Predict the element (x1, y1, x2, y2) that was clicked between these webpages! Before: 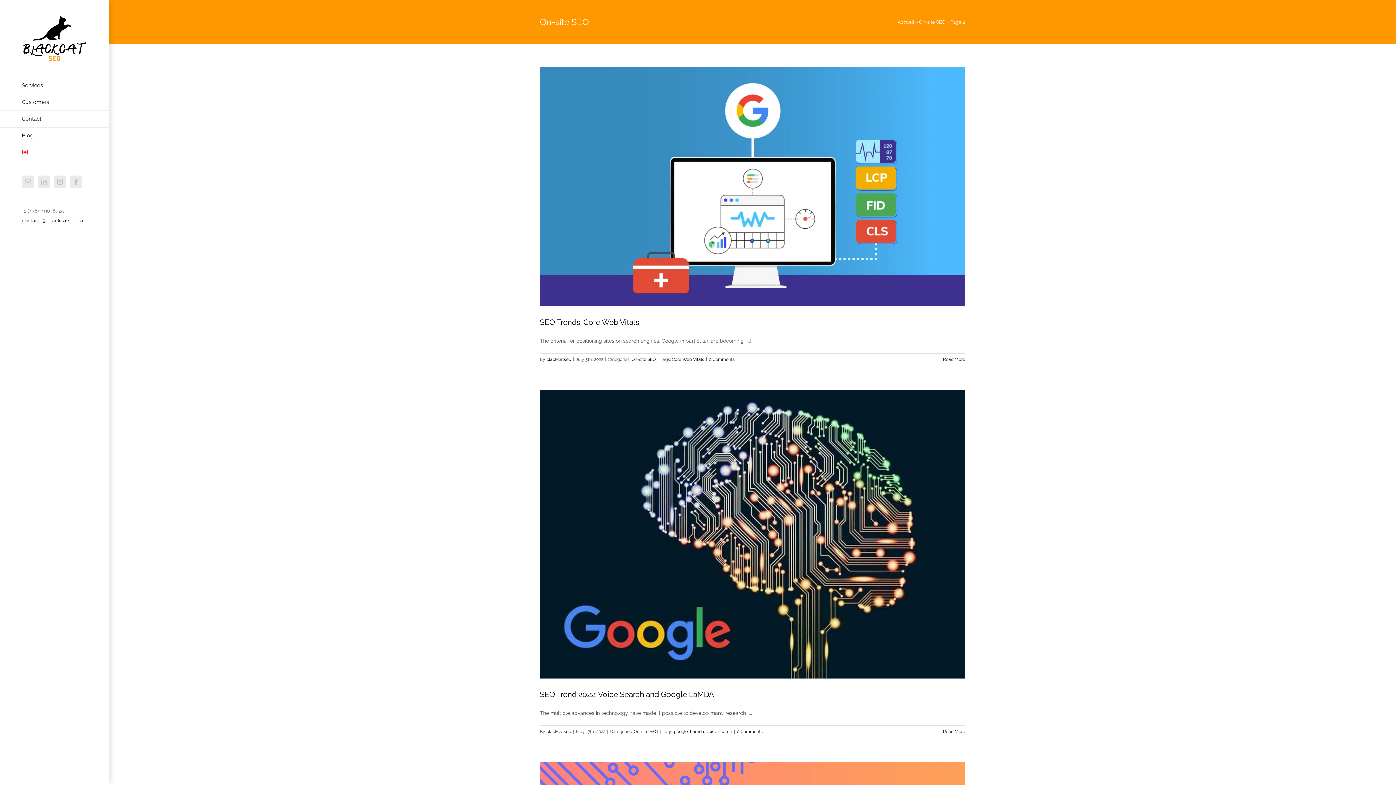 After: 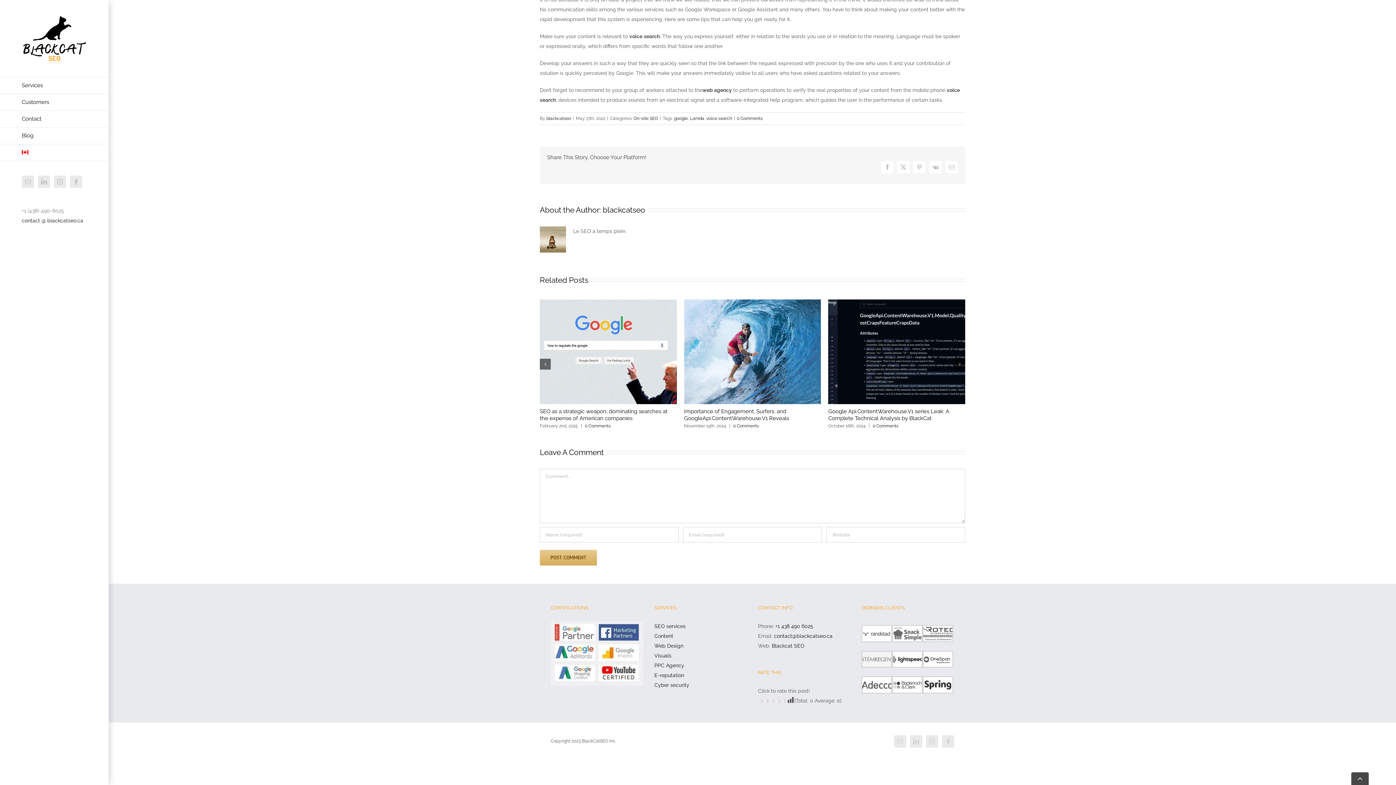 Action: bbox: (737, 729, 762, 734) label: 0 Comments